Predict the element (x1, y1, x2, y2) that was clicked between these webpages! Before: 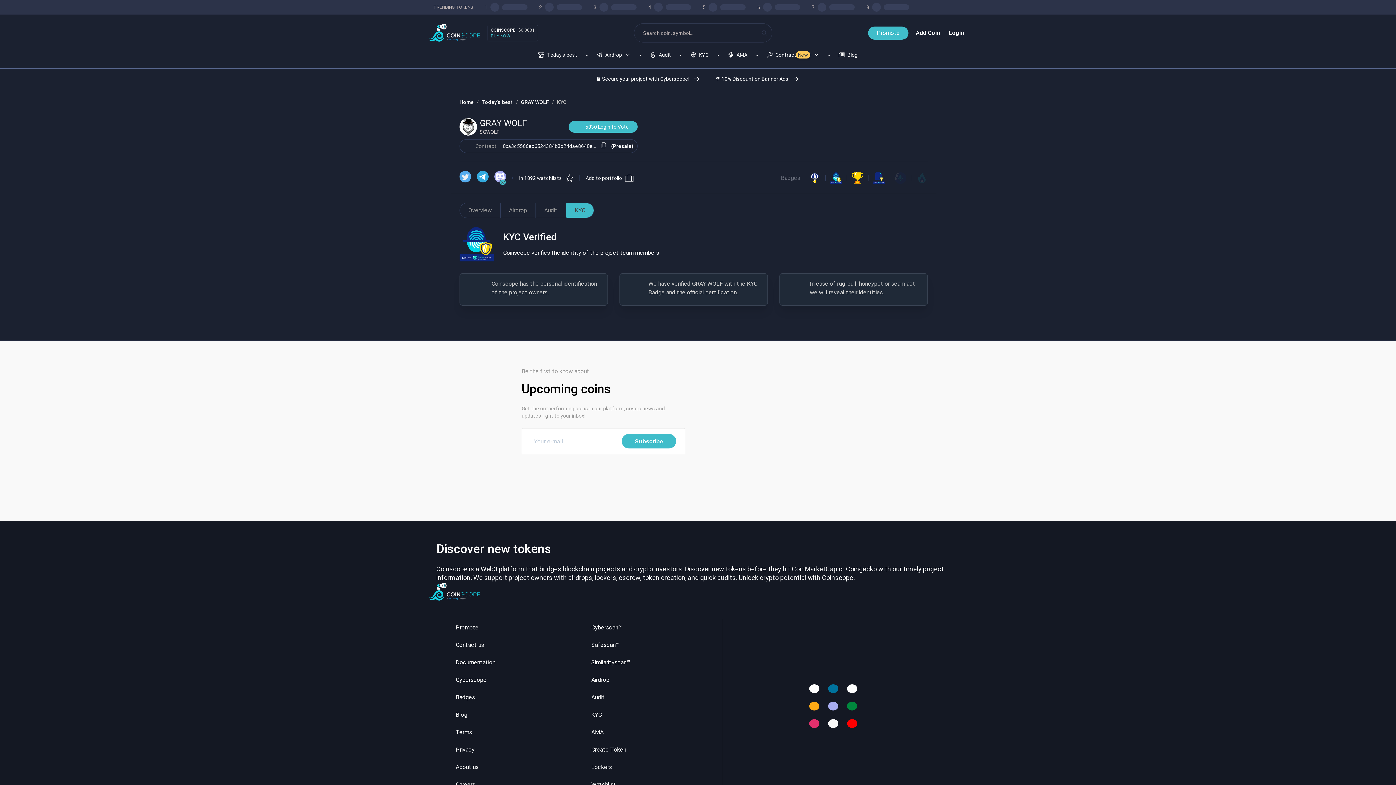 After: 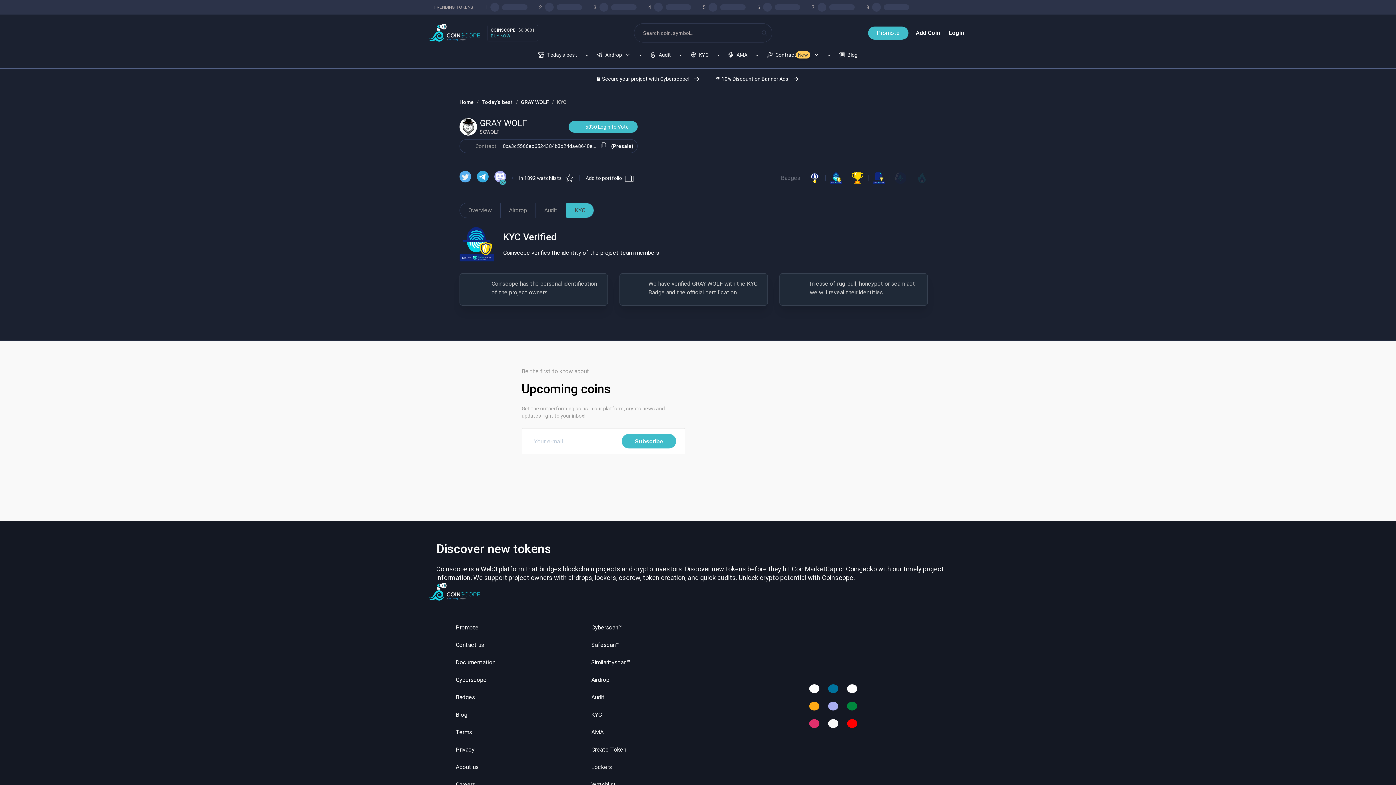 Action: bbox: (464, 141, 472, 150)